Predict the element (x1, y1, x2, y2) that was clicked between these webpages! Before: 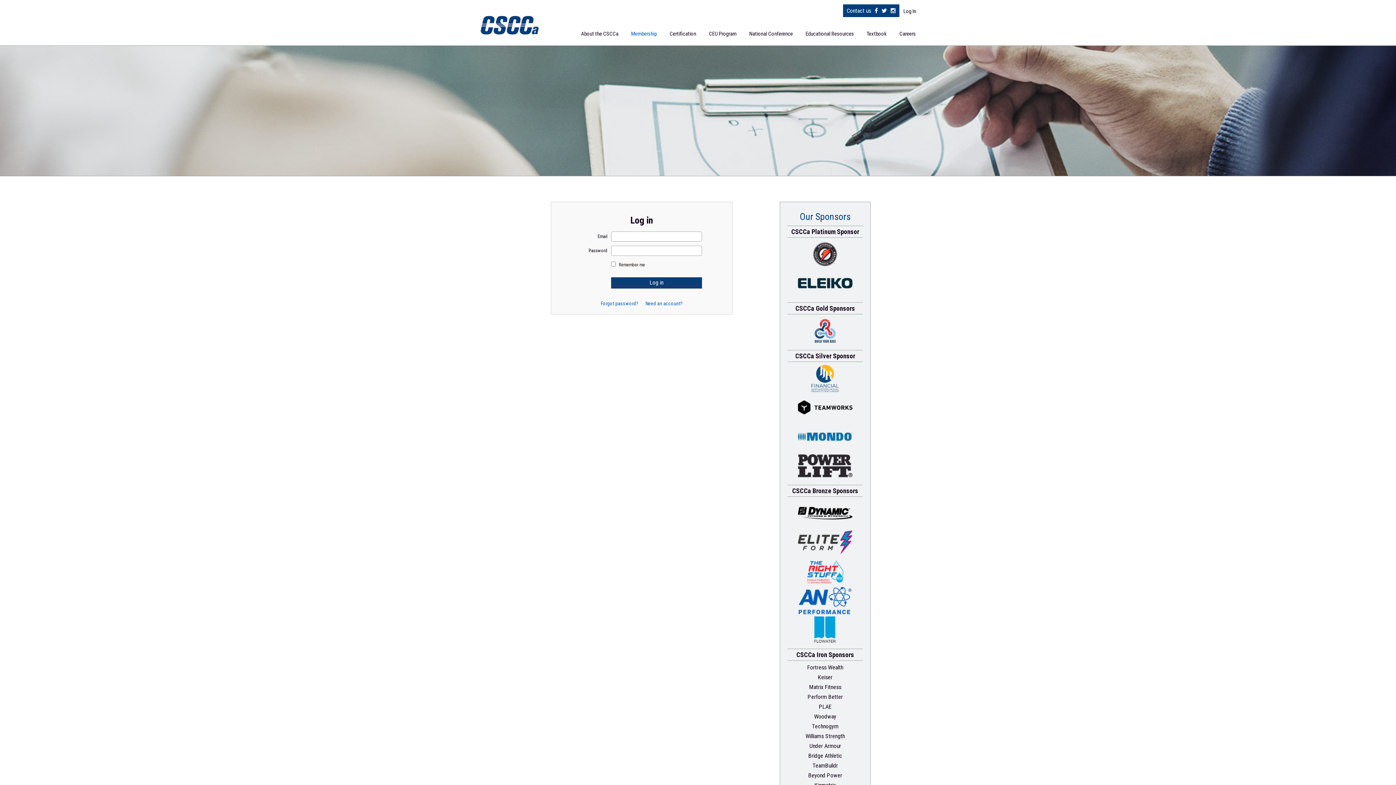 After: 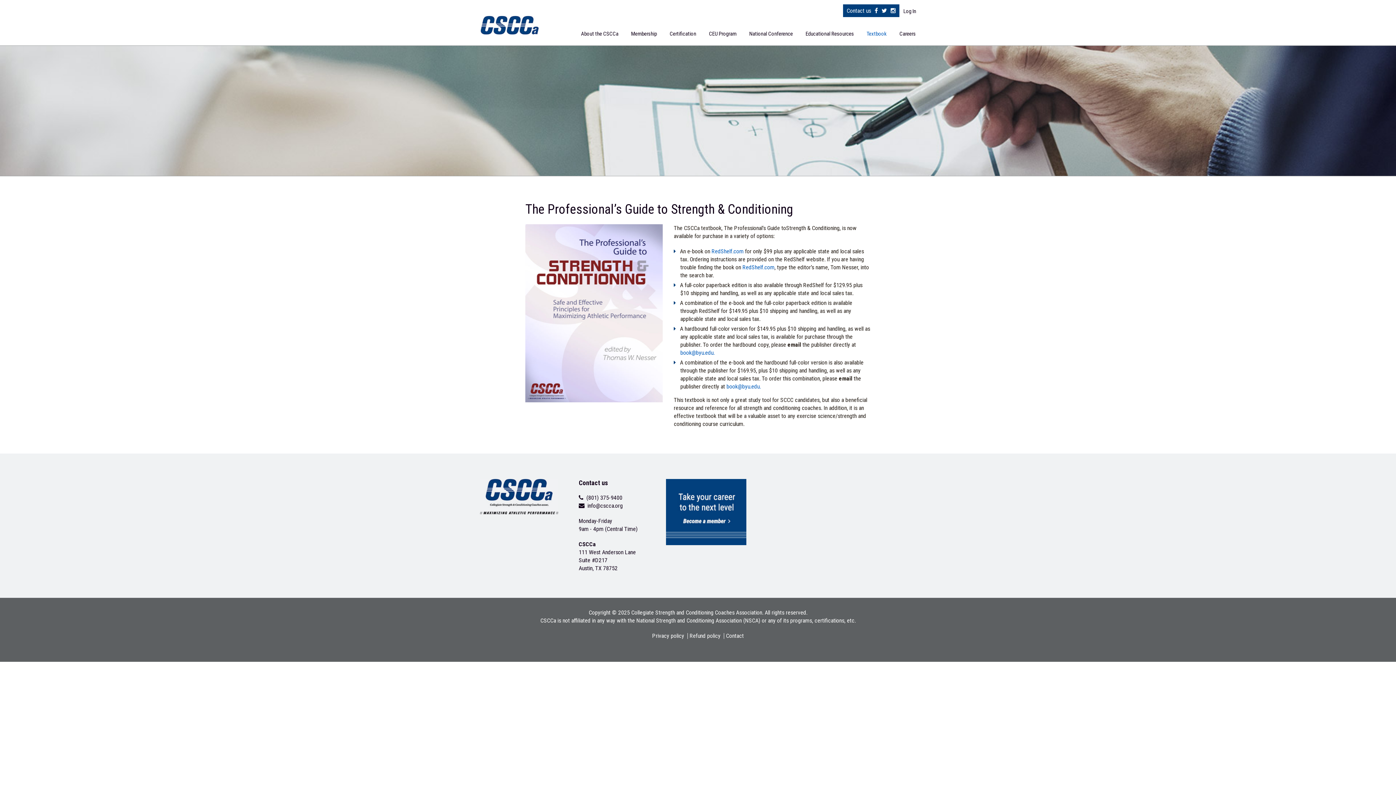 Action: label: Textbook bbox: (866, 30, 886, 37)